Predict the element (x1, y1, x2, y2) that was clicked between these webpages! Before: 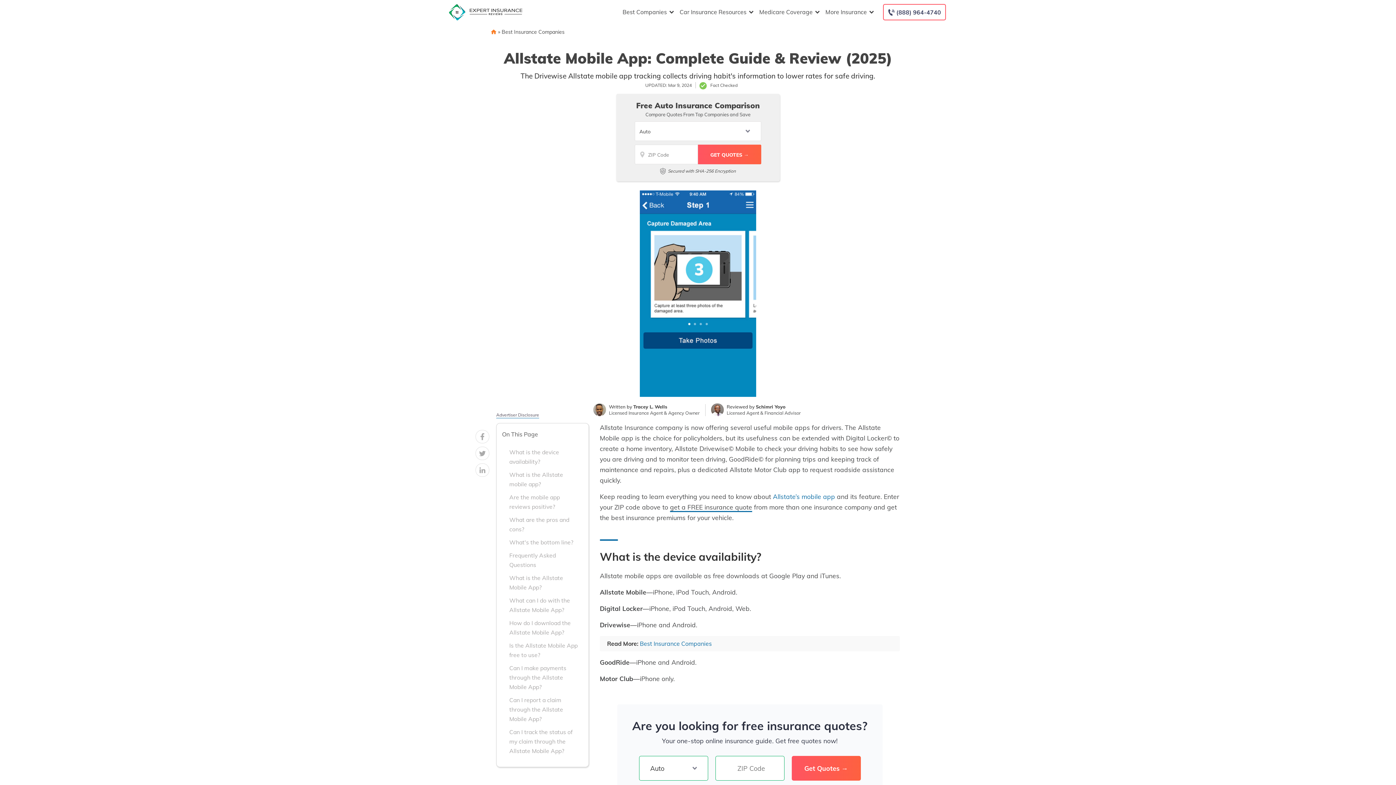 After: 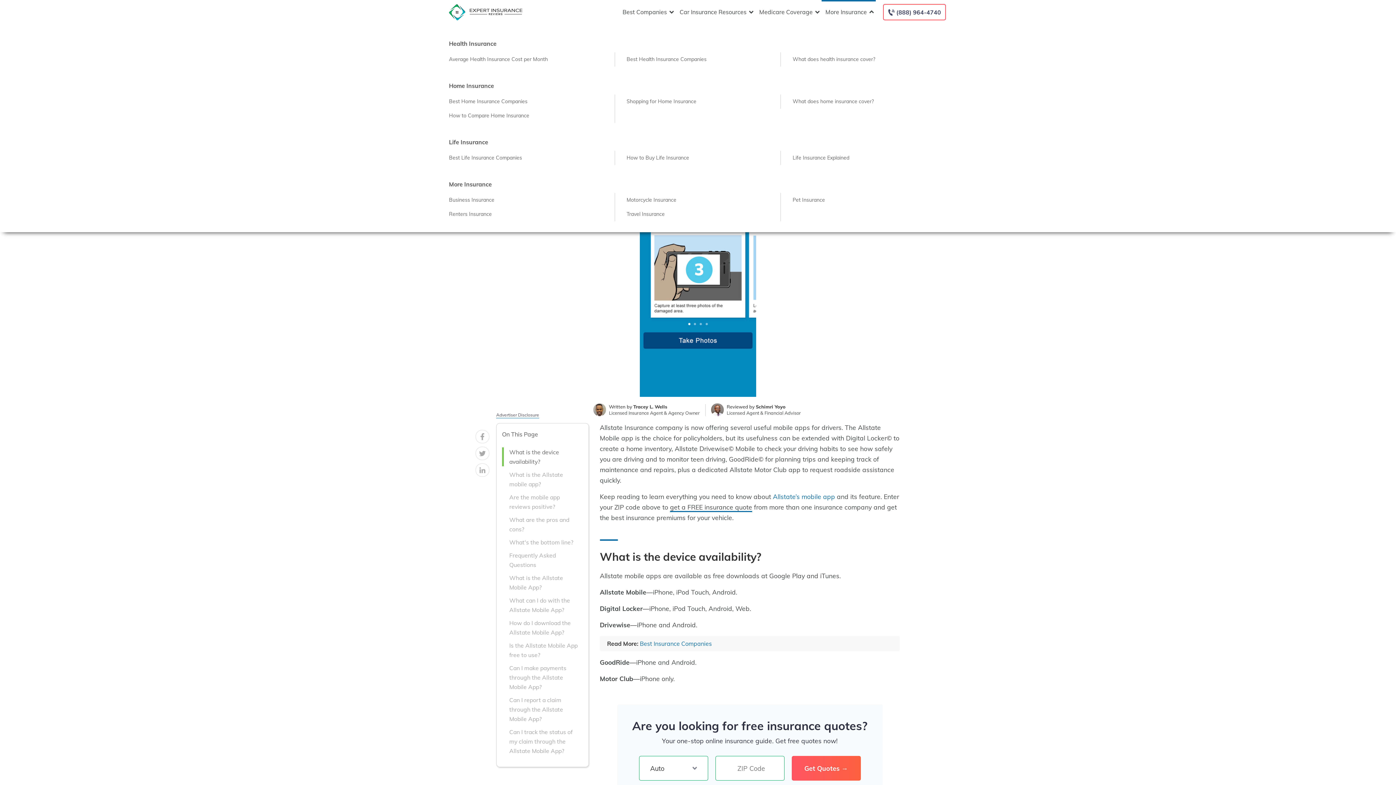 Action: bbox: (821, 0, 876, 24) label: More Insurance